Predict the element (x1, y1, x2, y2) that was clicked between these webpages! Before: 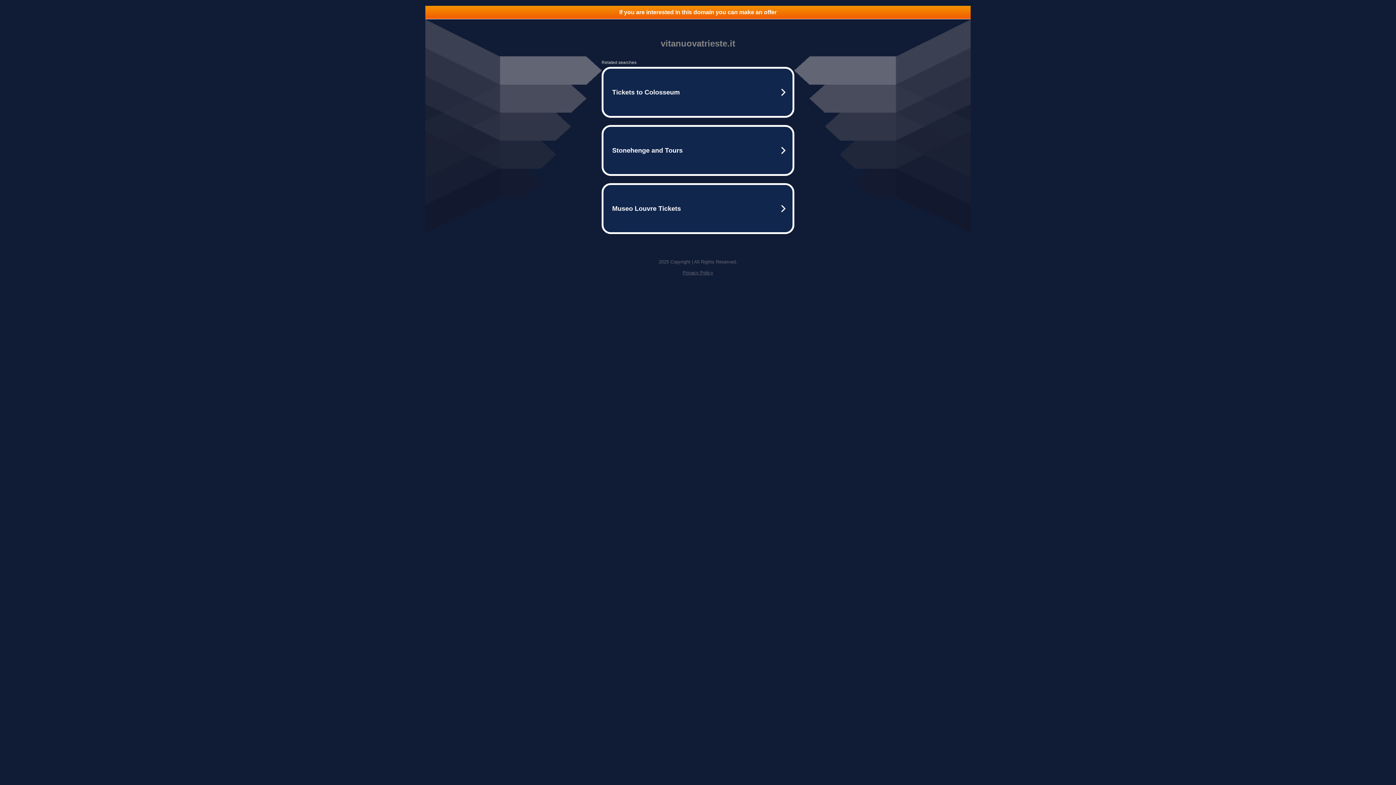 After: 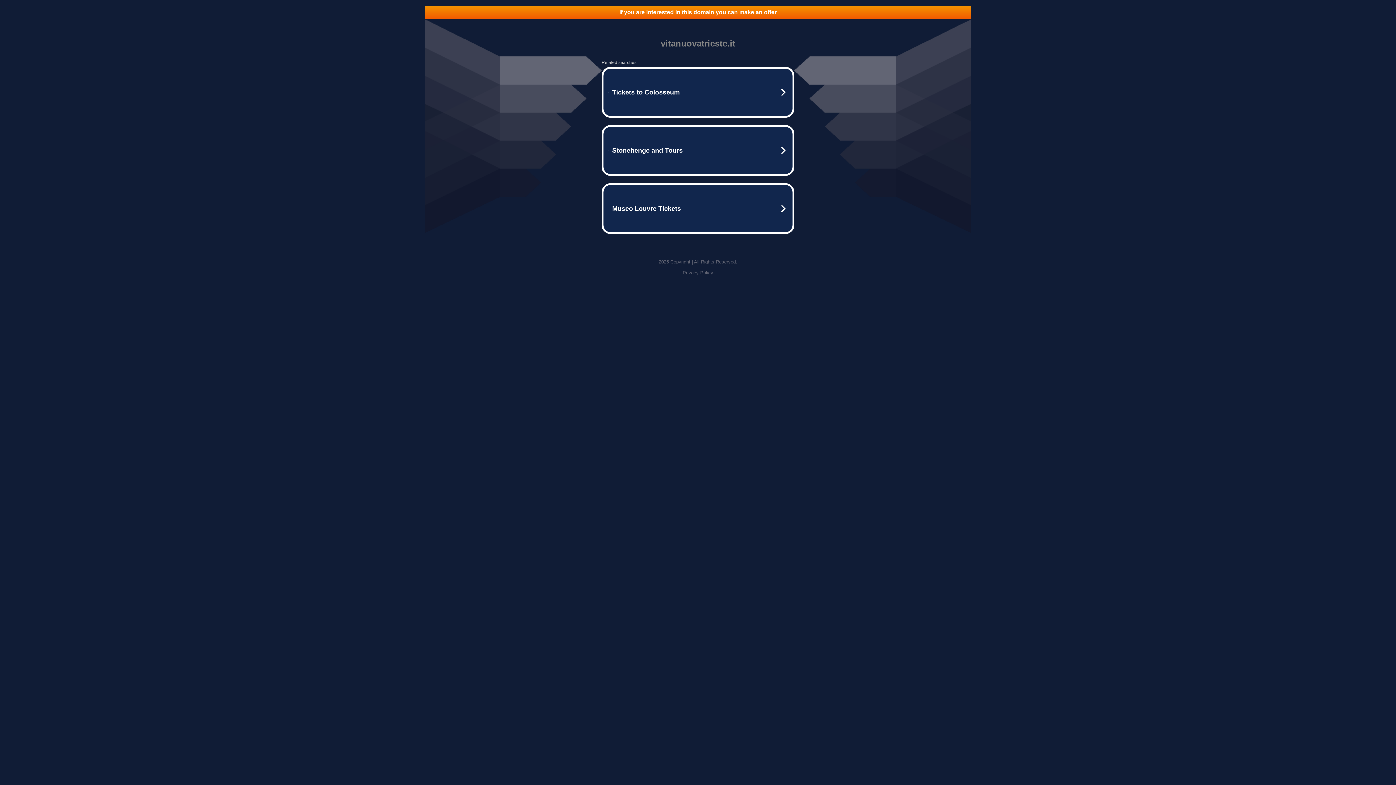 Action: bbox: (682, 270, 713, 275) label: Privacy Policy